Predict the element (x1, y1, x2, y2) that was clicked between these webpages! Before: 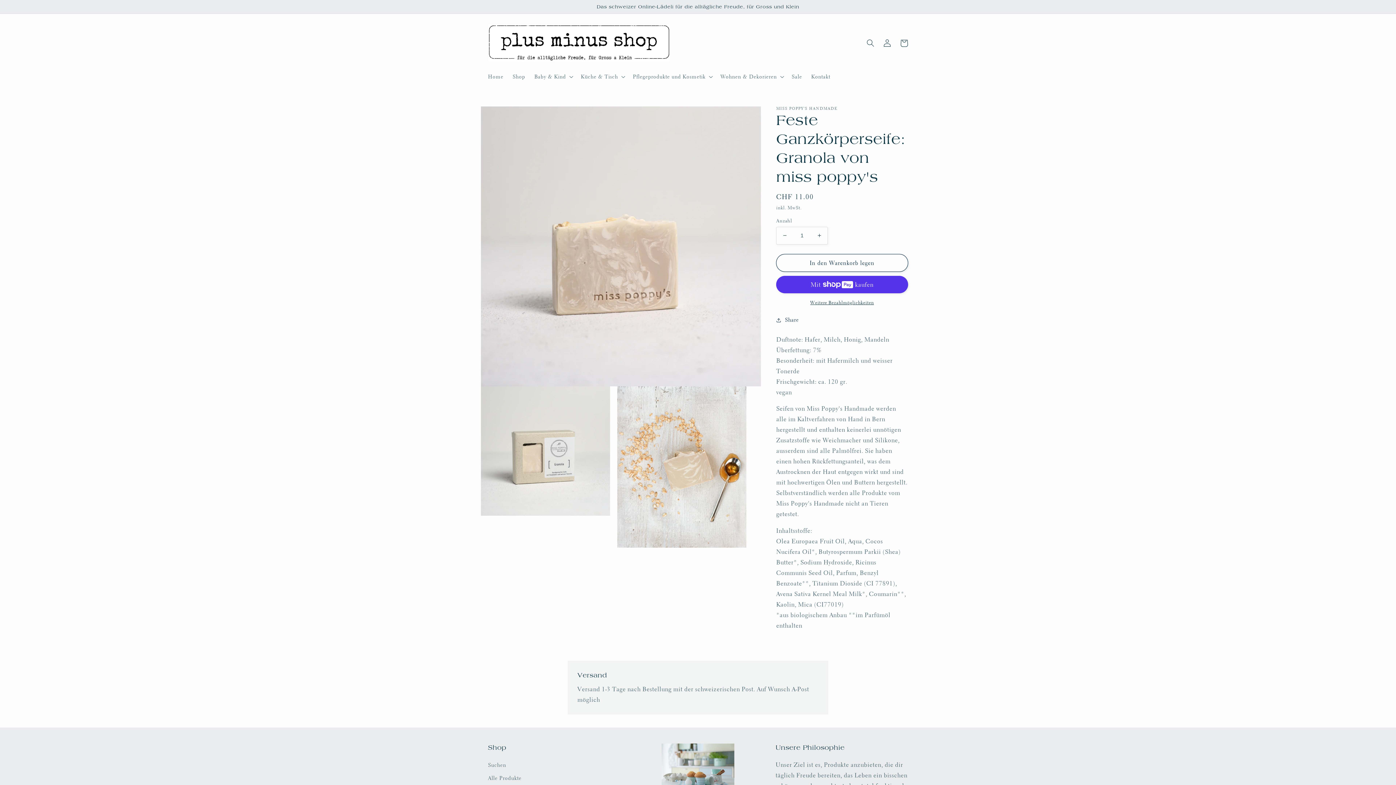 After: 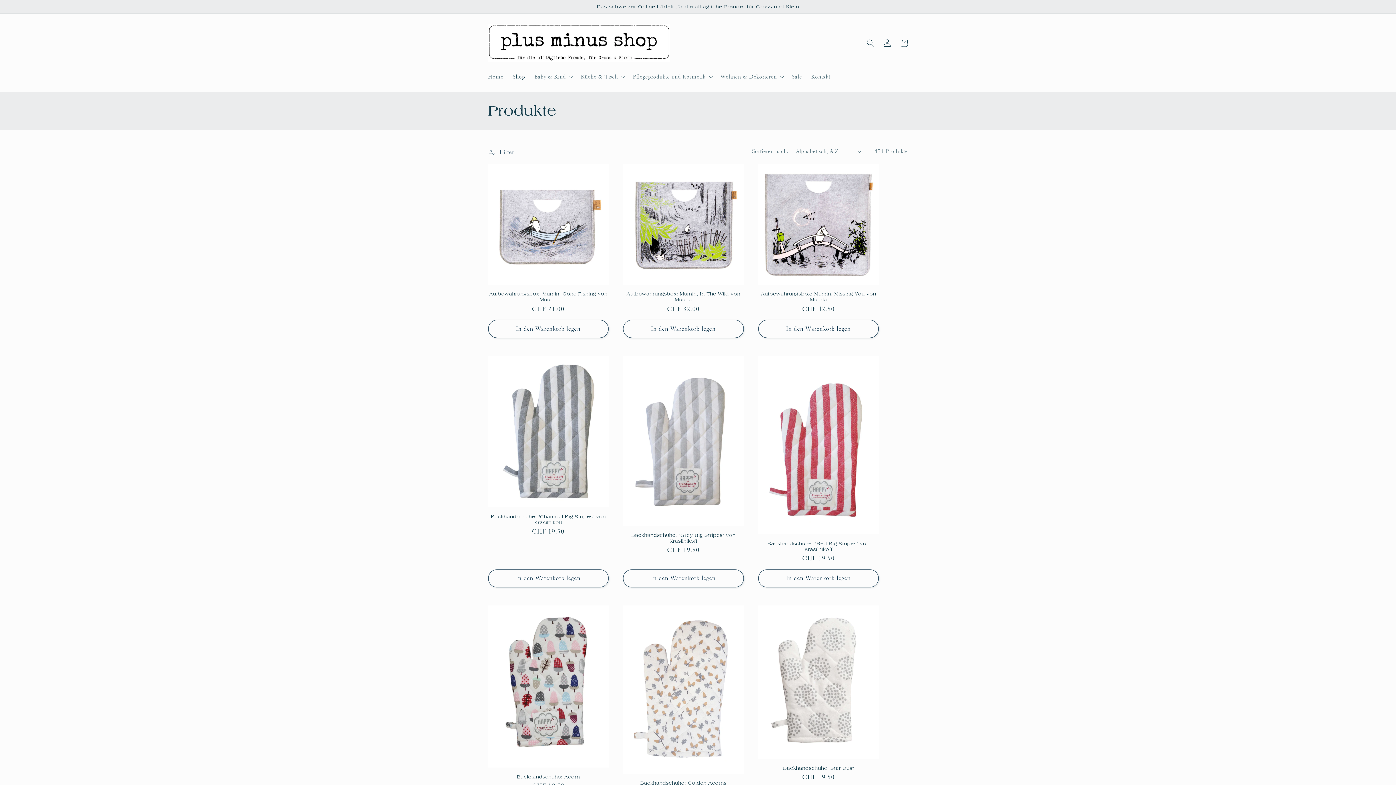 Action: bbox: (488, 772, 521, 785) label: Alle Produkte